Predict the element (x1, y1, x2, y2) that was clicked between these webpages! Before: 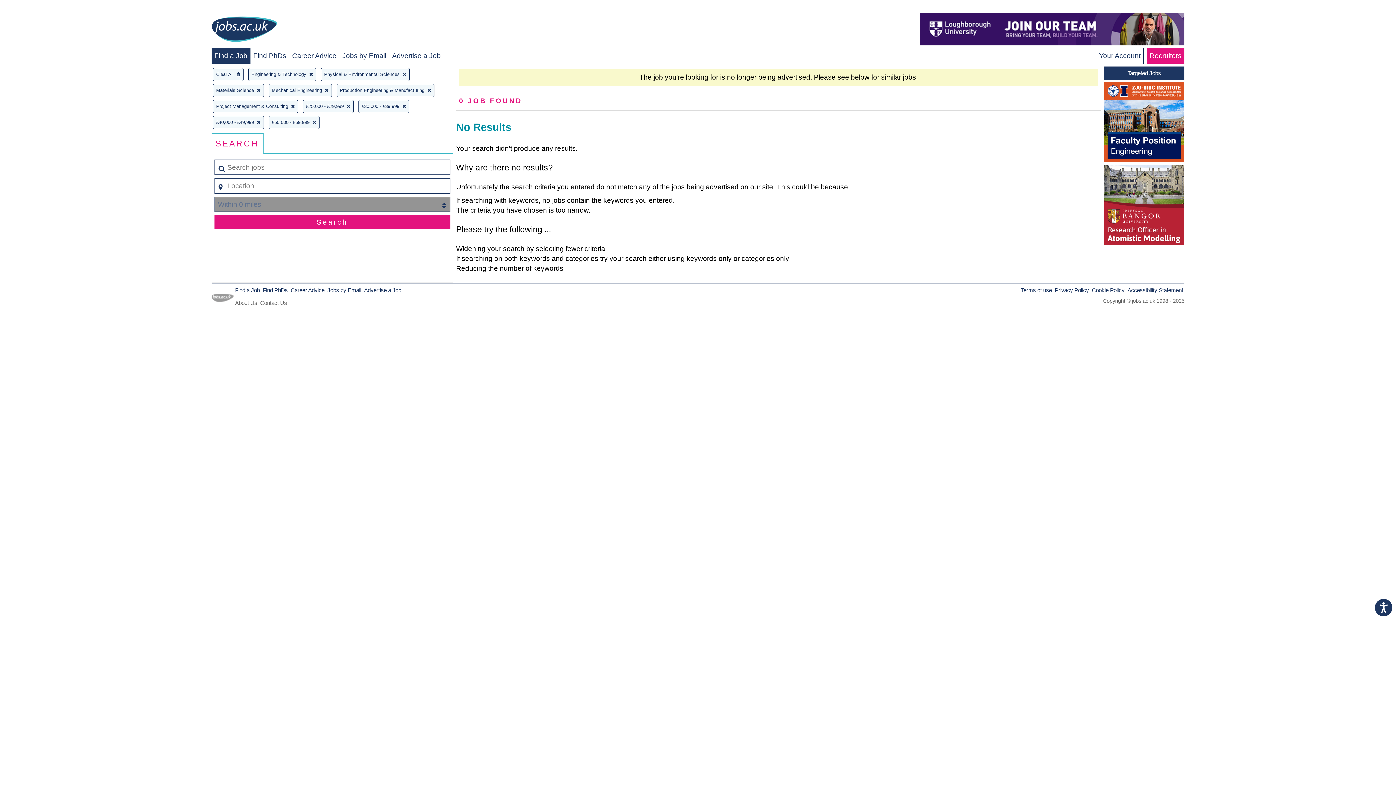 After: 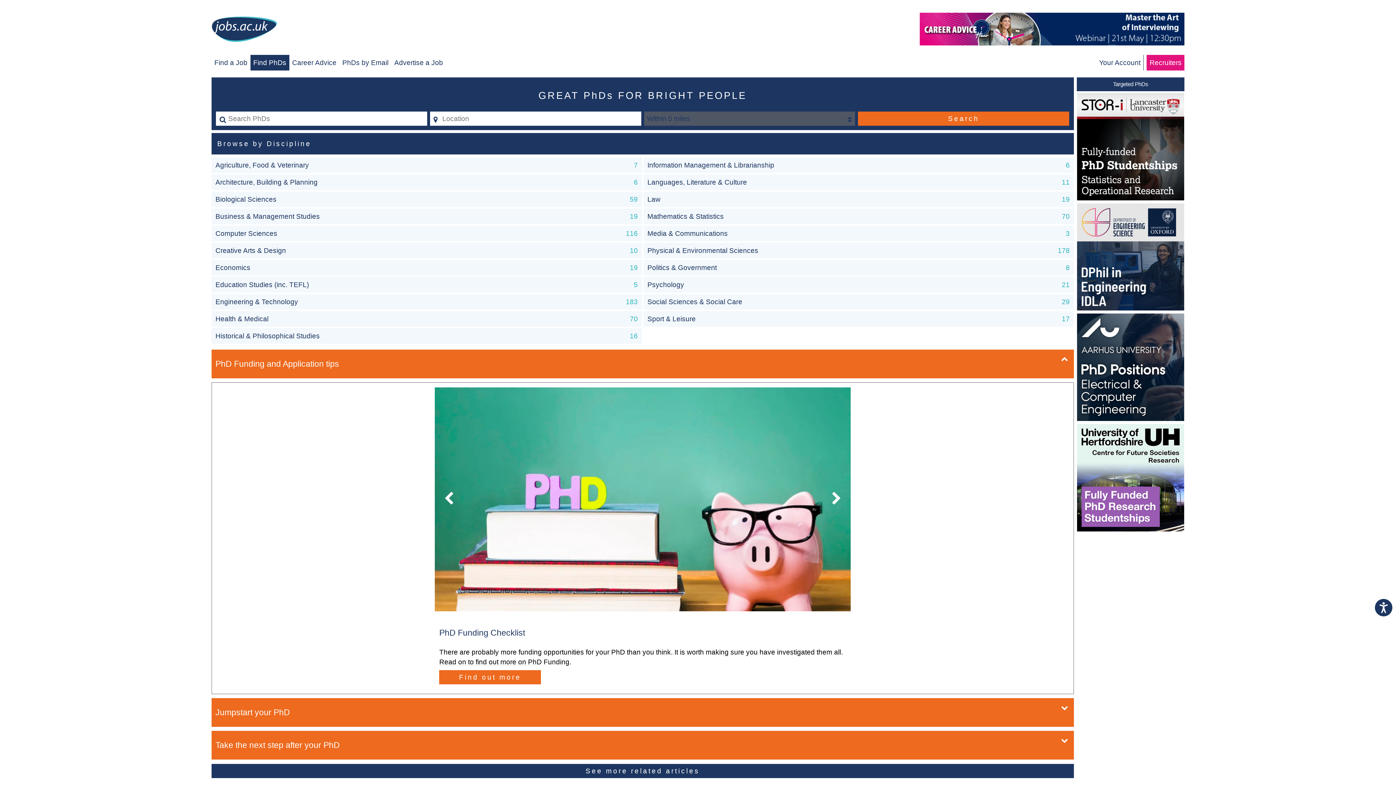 Action: bbox: (253, 52, 286, 59) label: Find PhDs